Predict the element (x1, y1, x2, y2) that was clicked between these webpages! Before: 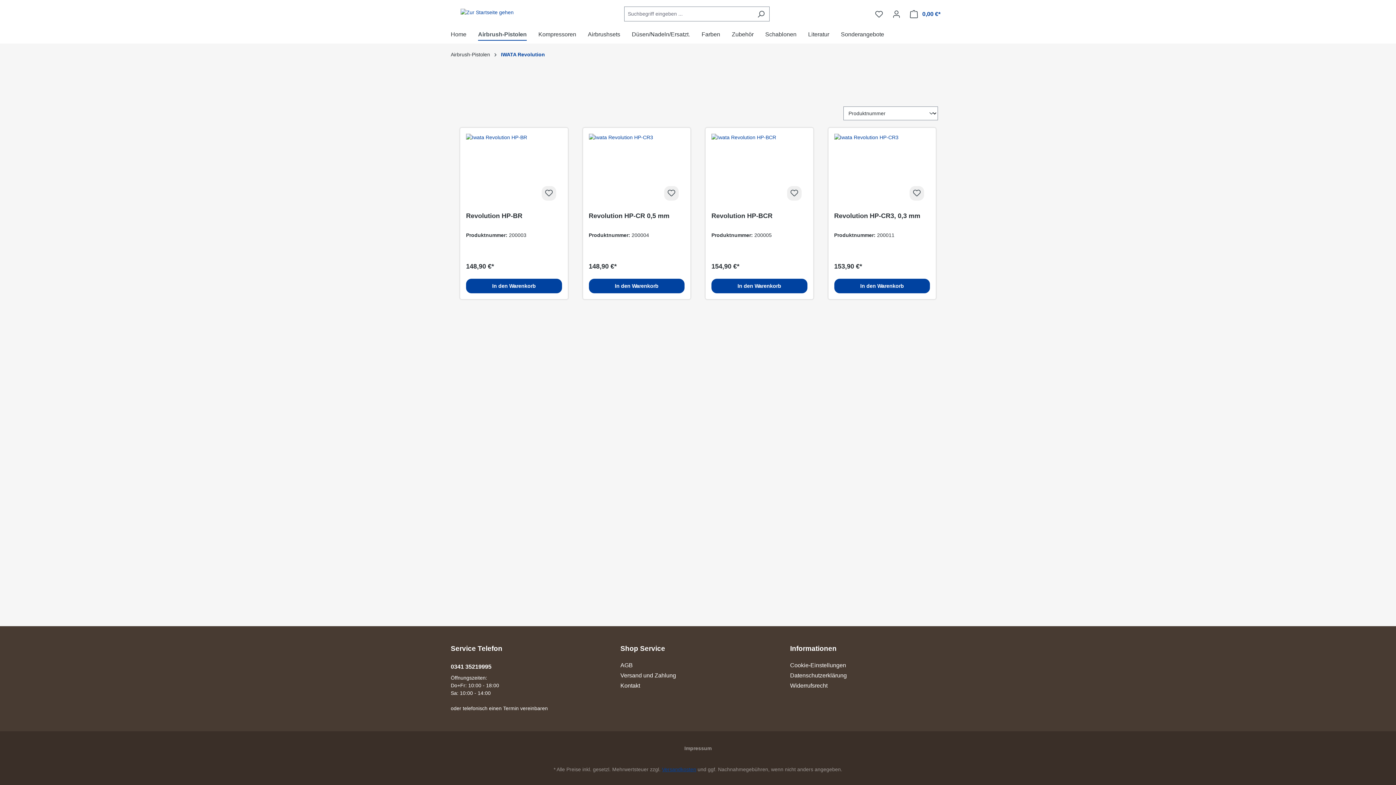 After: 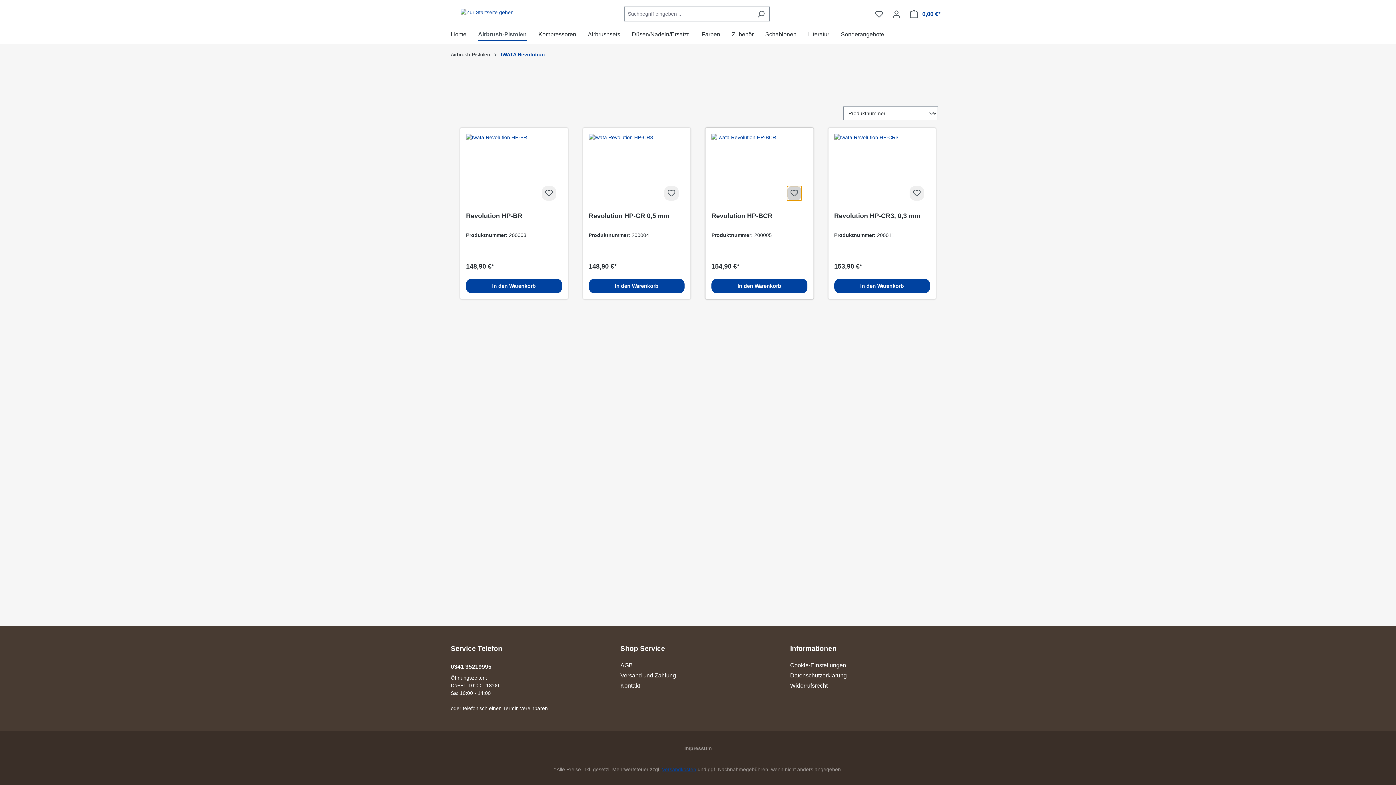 Action: bbox: (787, 186, 801, 200)